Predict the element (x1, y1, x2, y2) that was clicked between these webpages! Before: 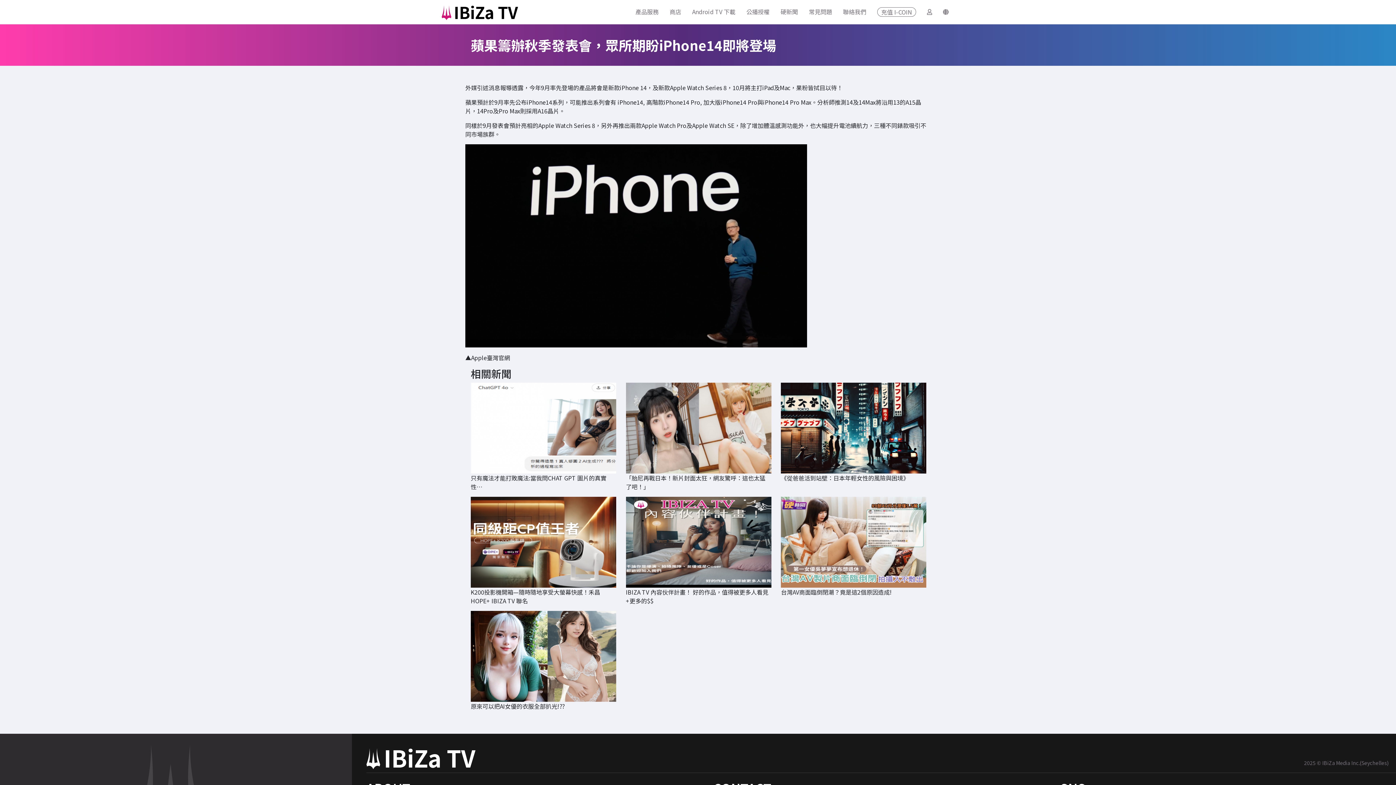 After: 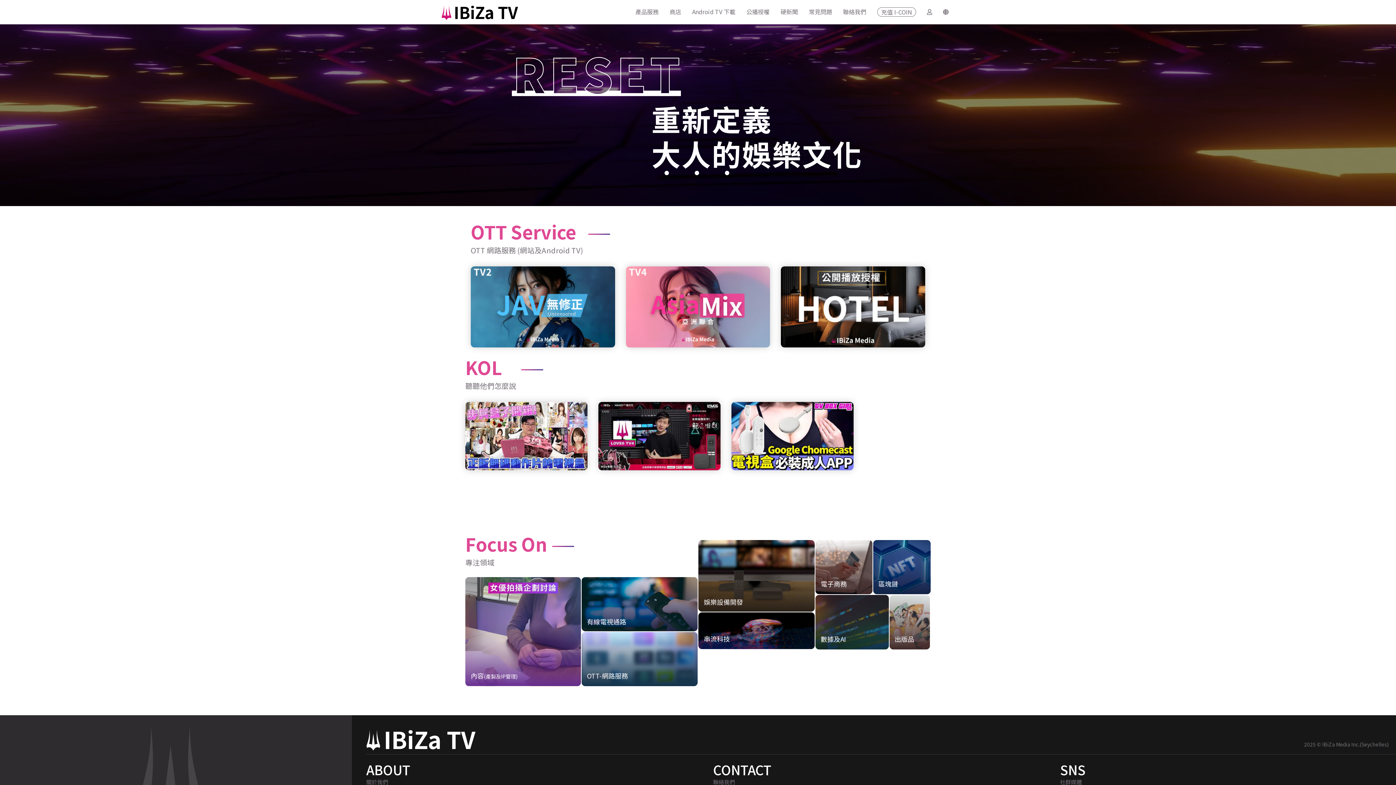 Action: bbox: (441, 5, 518, 19)